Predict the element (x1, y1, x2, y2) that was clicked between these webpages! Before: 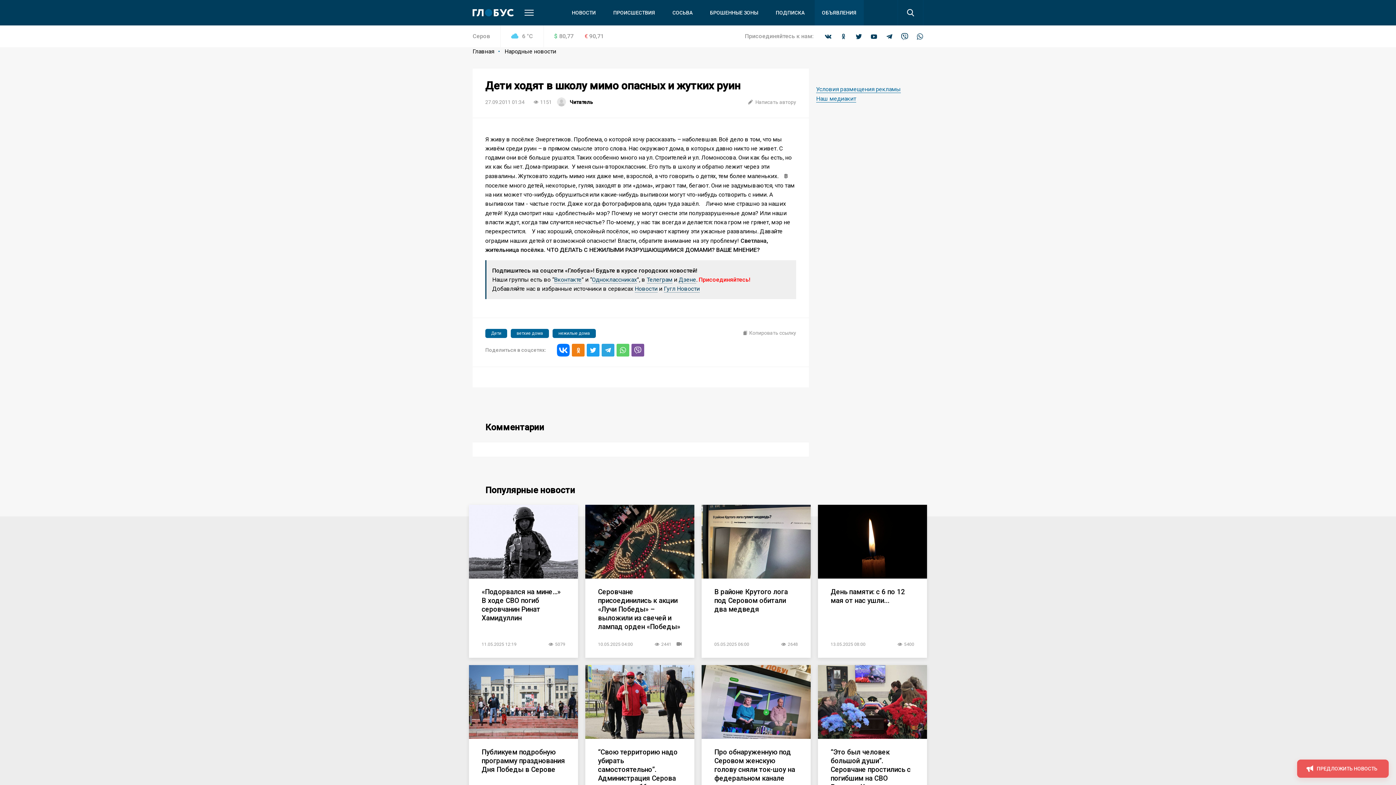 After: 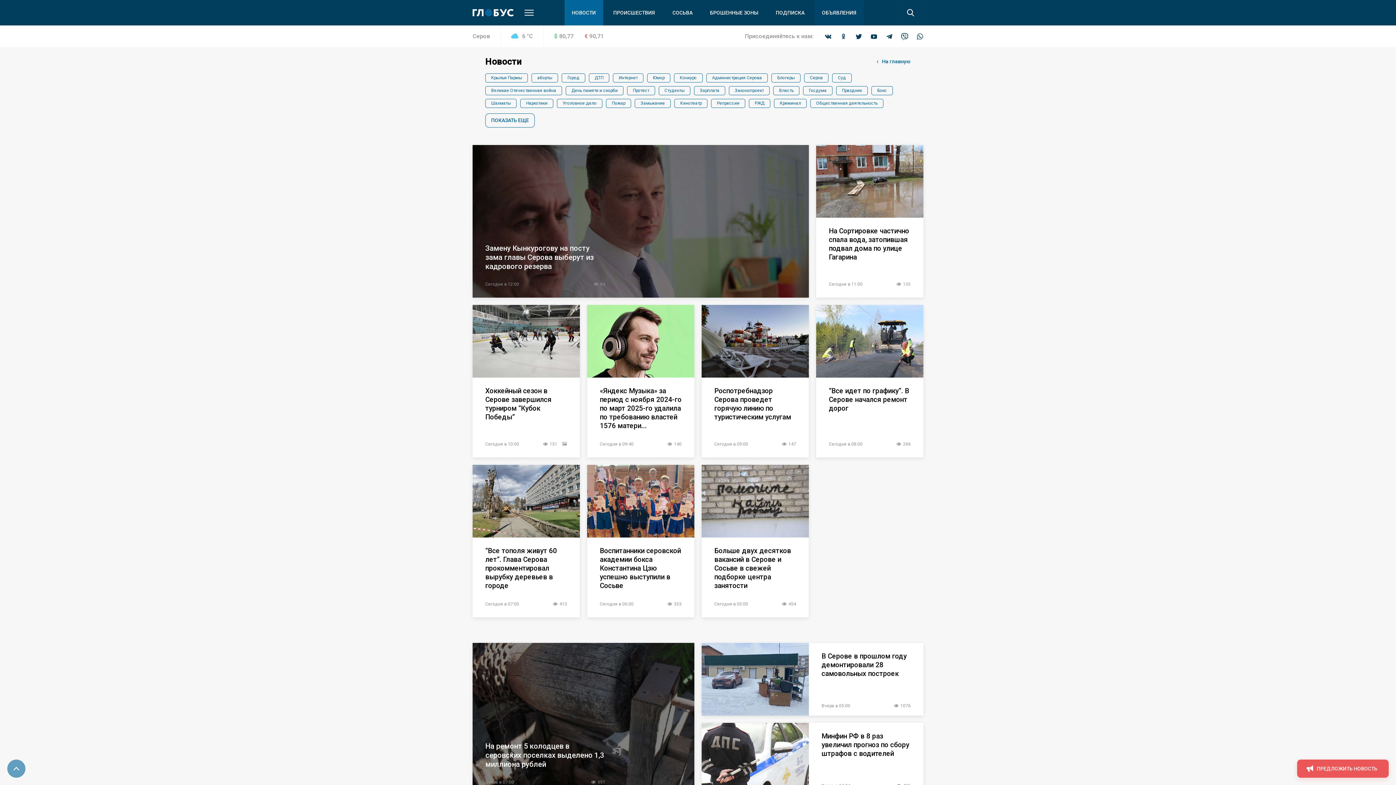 Action: bbox: (572, 0, 596, 25) label: НОВОСТИ